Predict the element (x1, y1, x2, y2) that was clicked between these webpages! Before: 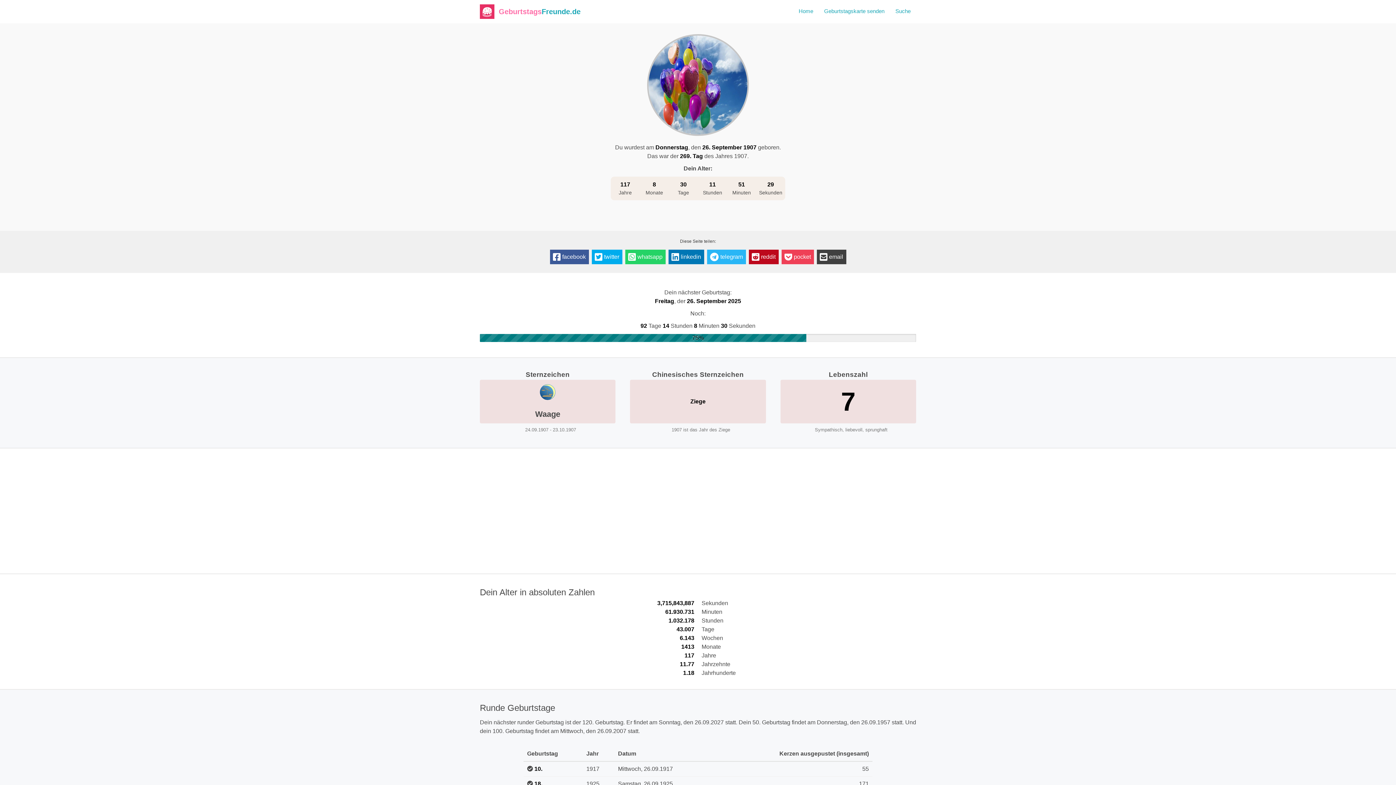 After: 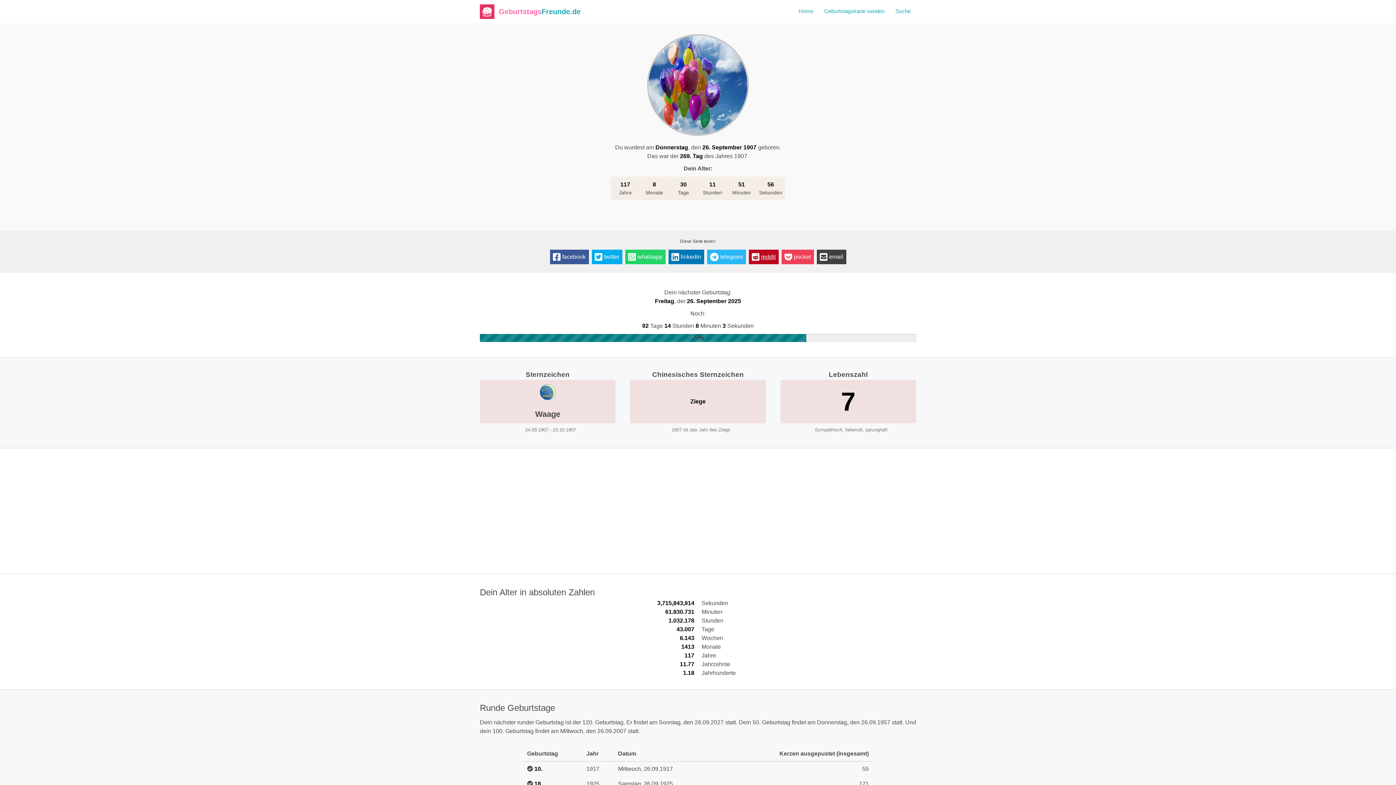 Action: label: reddit bbox: (751, 252, 775, 261)